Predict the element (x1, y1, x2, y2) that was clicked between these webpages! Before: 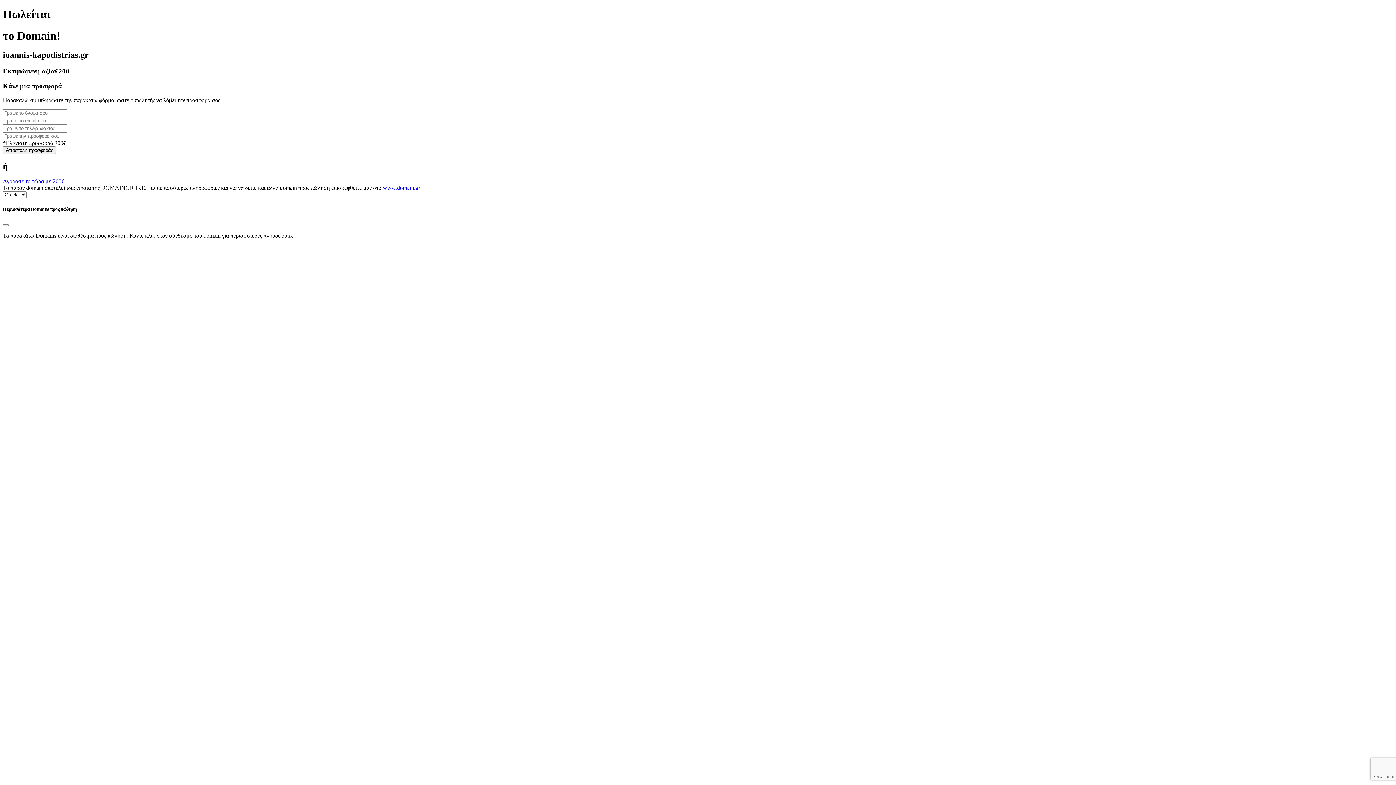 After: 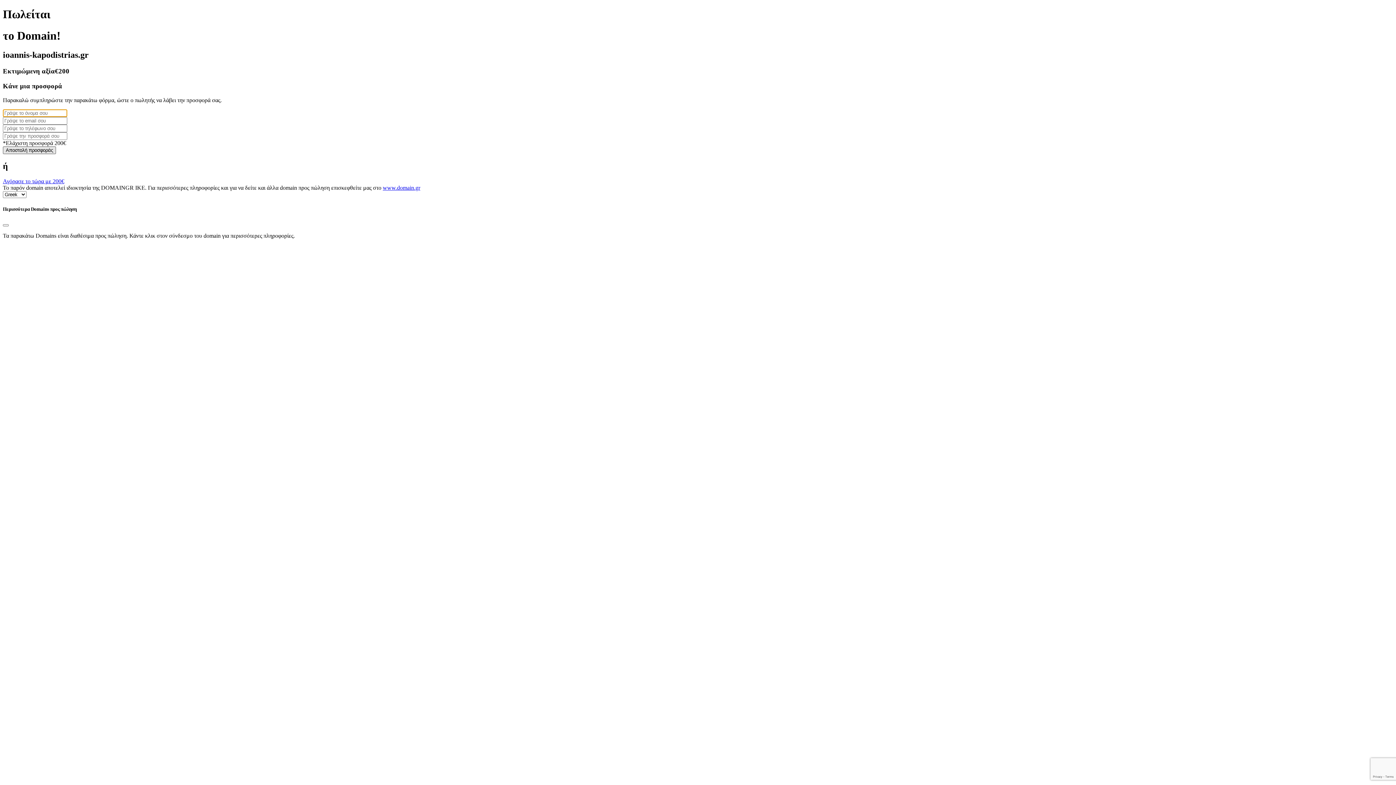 Action: bbox: (2, 146, 56, 154) label: Αποστολή προσφοράς